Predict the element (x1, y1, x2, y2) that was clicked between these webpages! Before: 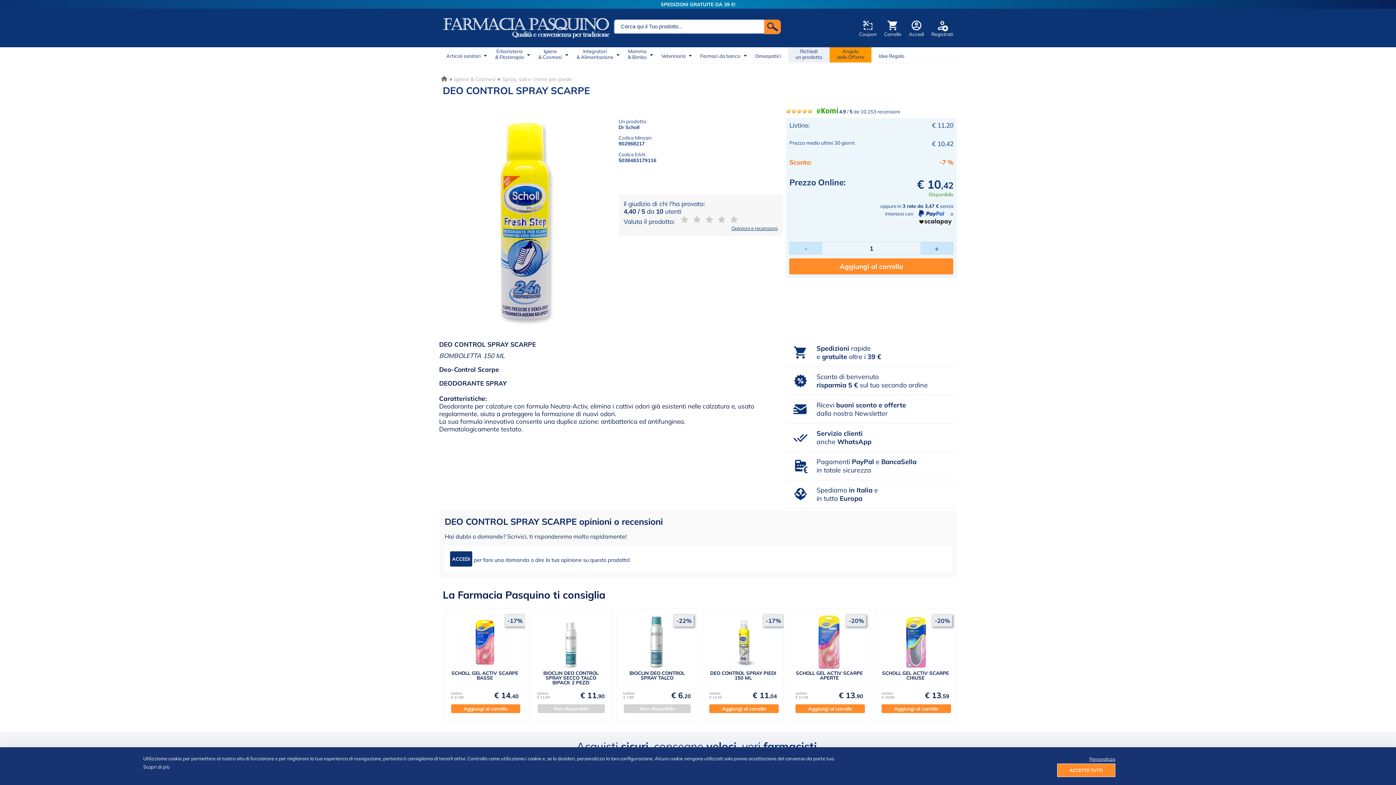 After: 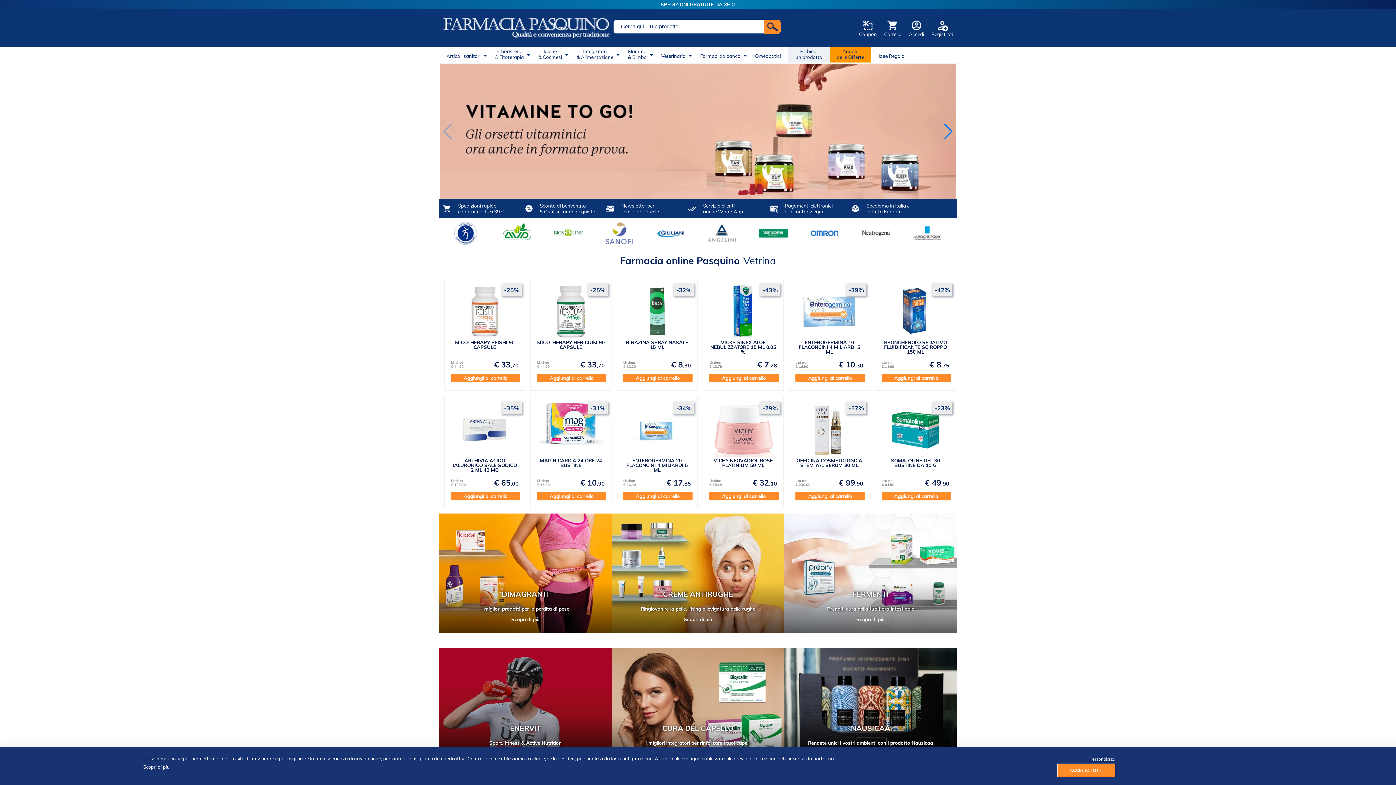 Action: bbox: (439, 35, 610, 41)